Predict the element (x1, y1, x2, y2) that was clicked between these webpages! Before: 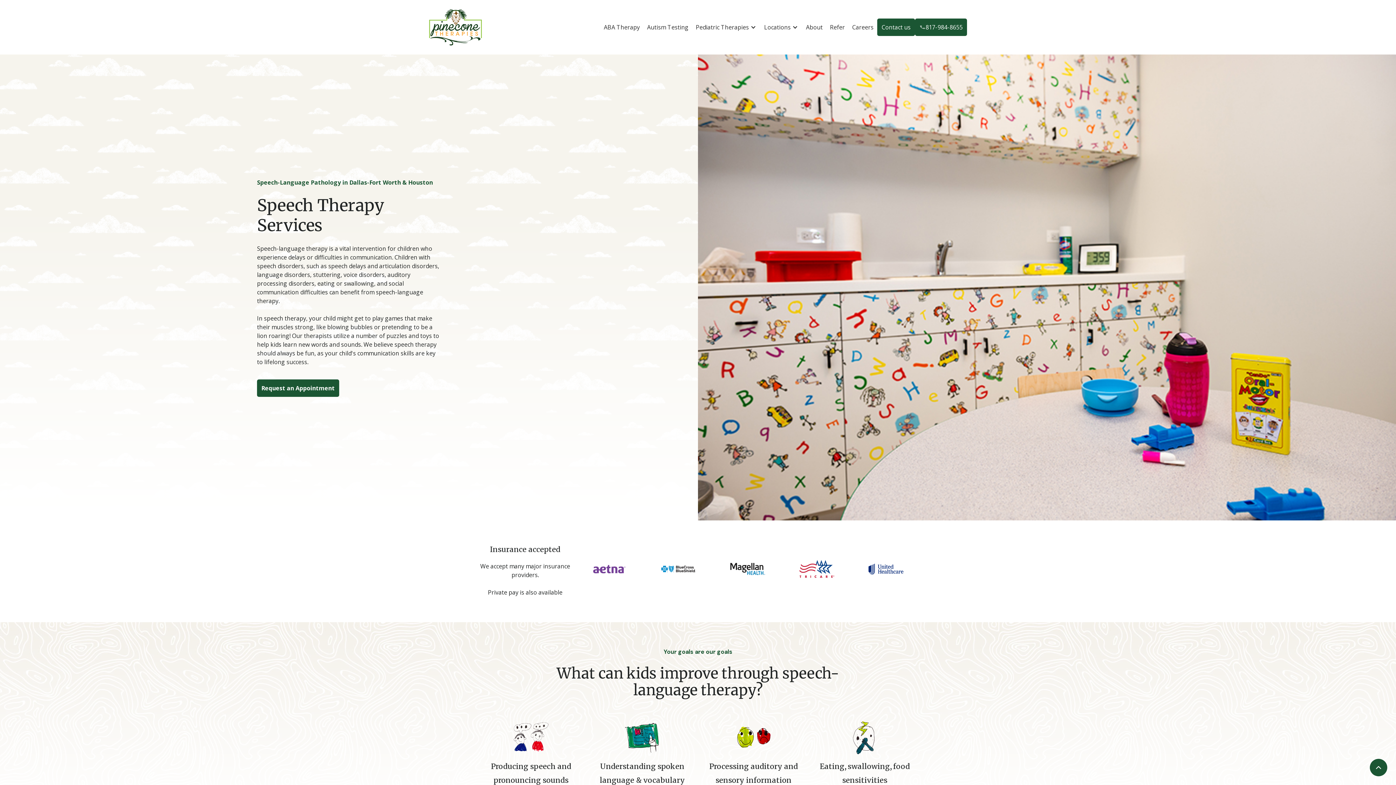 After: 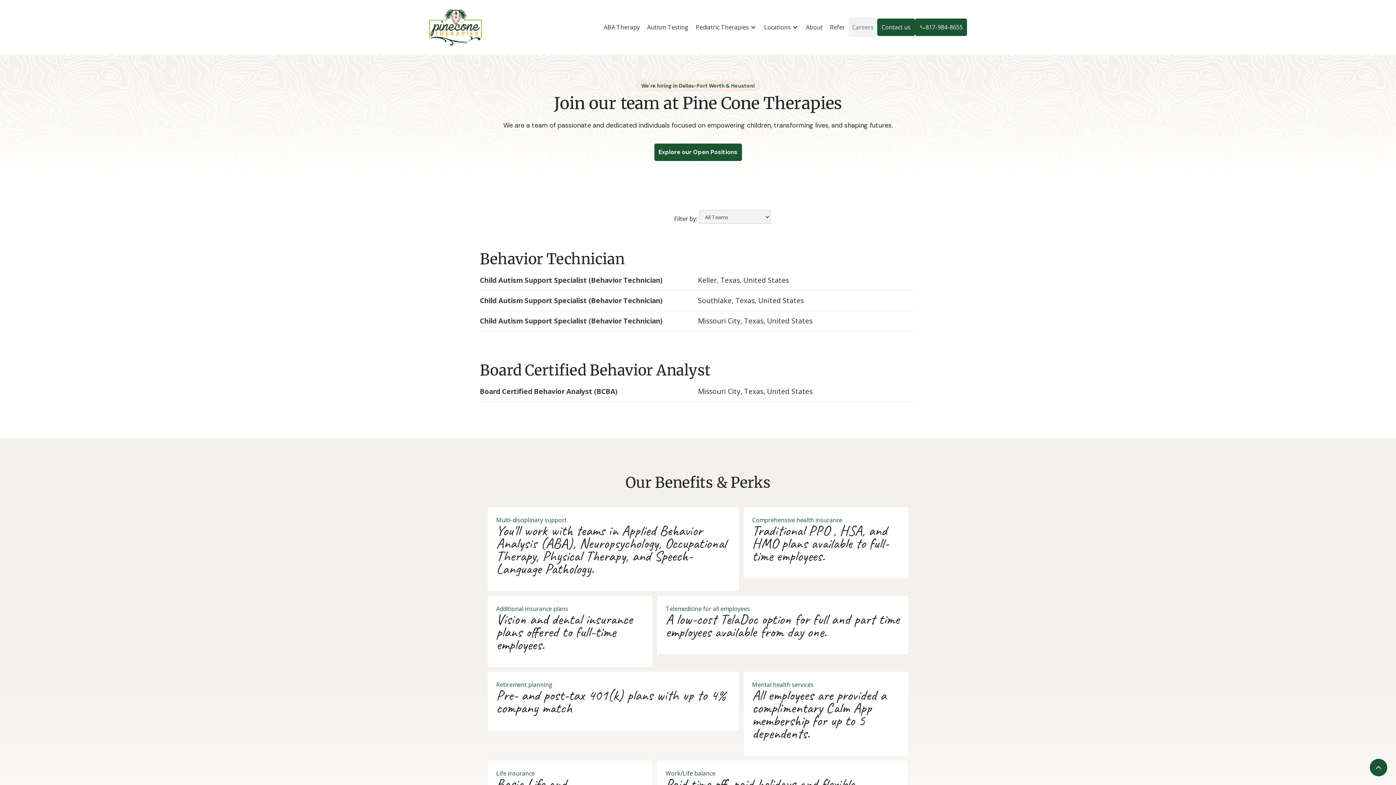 Action: bbox: (848, 17, 877, 37) label: Careers